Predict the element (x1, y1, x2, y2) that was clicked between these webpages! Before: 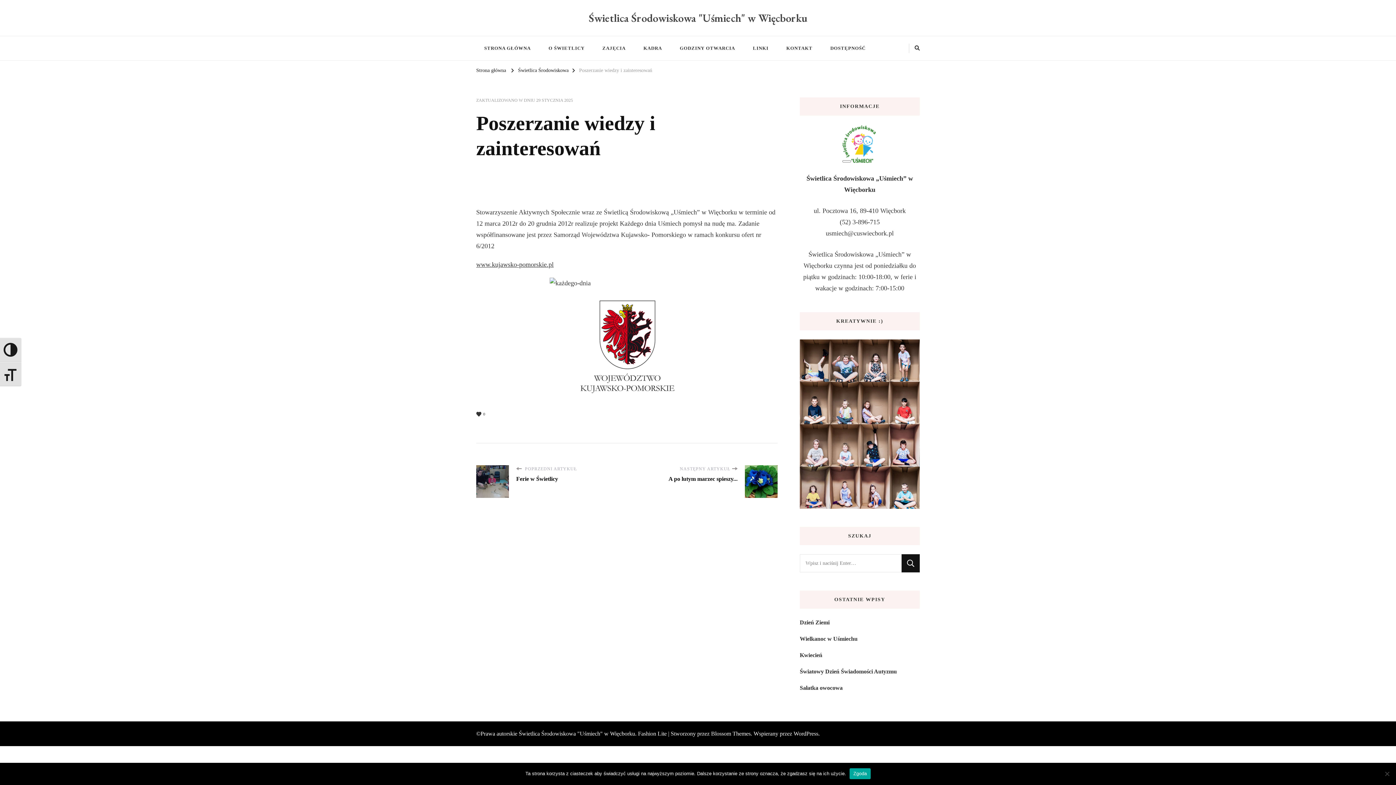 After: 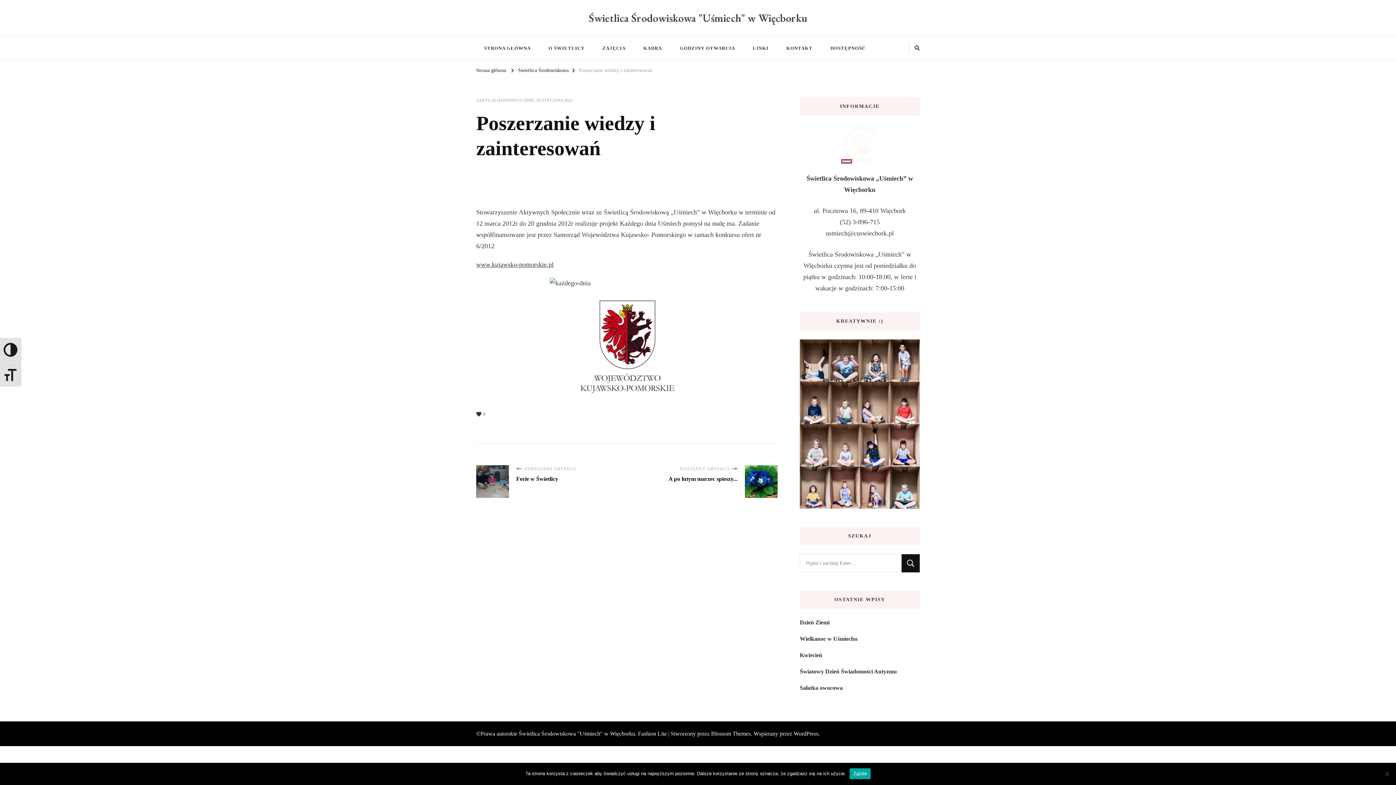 Action: label: LONG DESCRIPTION bbox: (842, 160, 851, 162)